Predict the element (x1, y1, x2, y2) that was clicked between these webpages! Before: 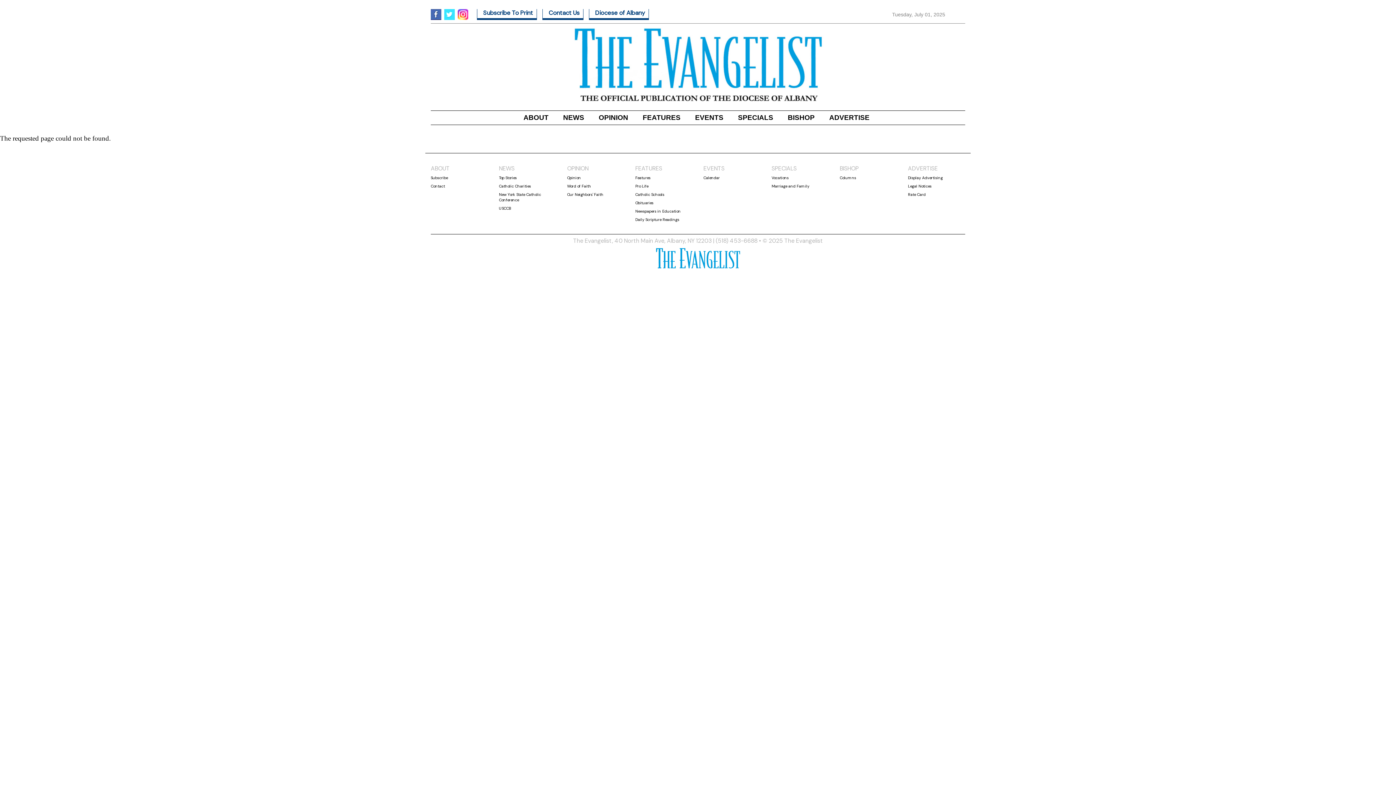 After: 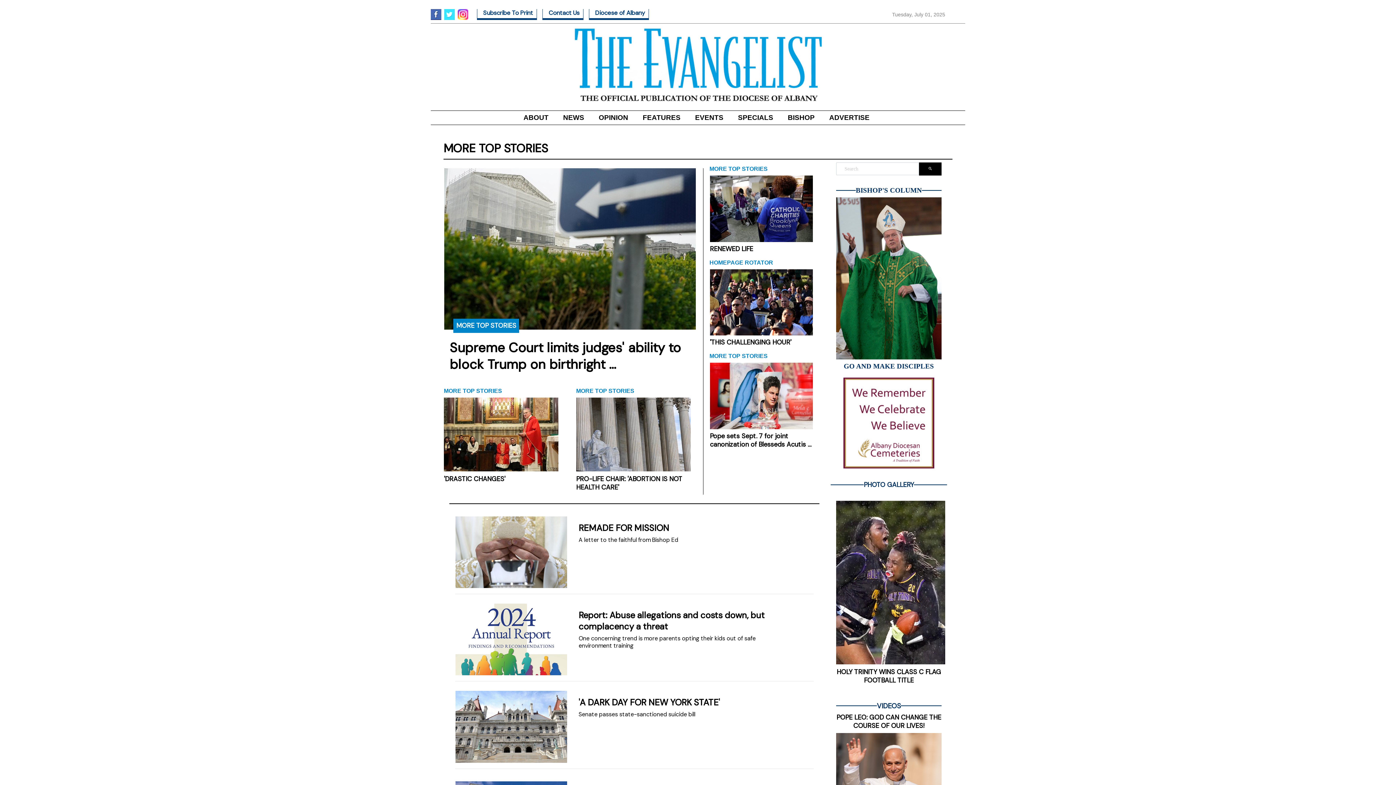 Action: bbox: (499, 175, 516, 180) label: Top Stories